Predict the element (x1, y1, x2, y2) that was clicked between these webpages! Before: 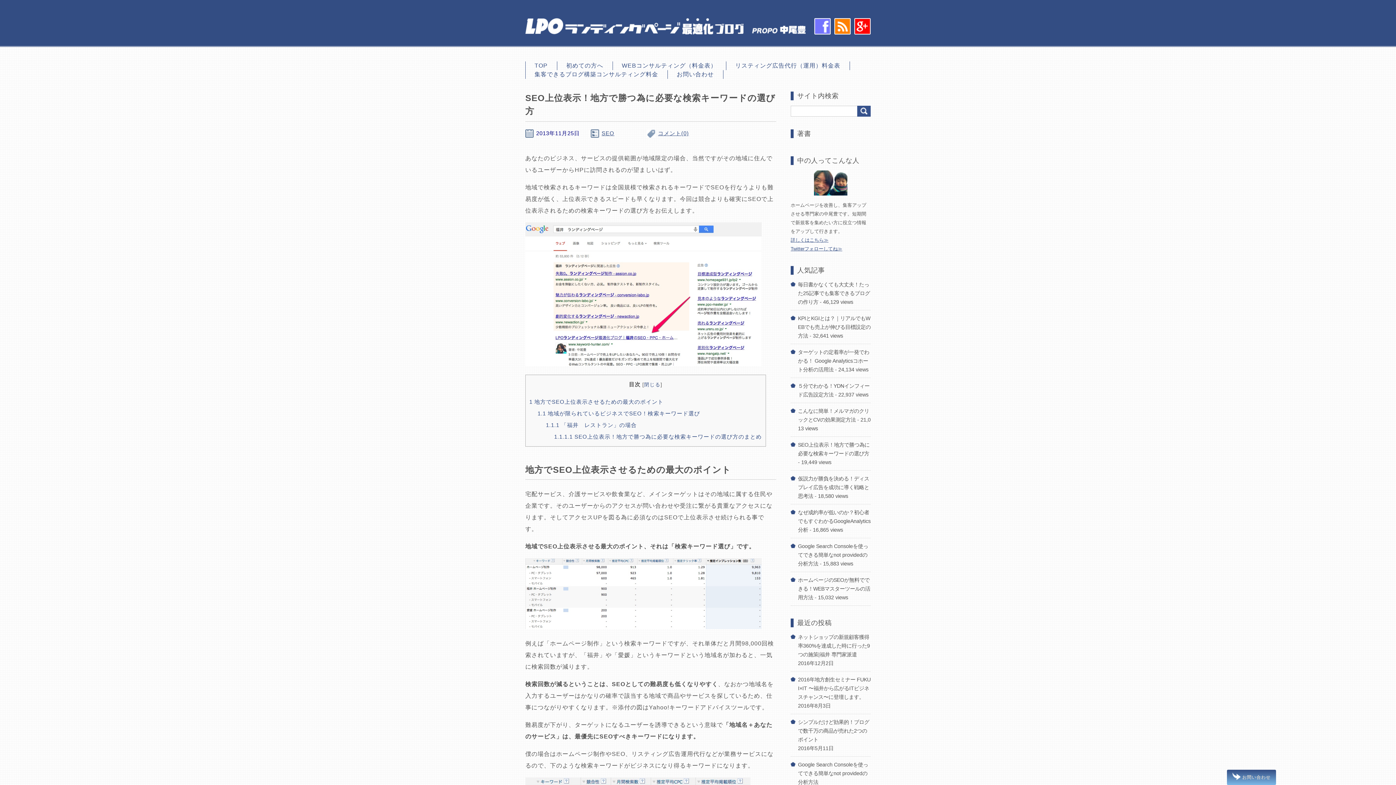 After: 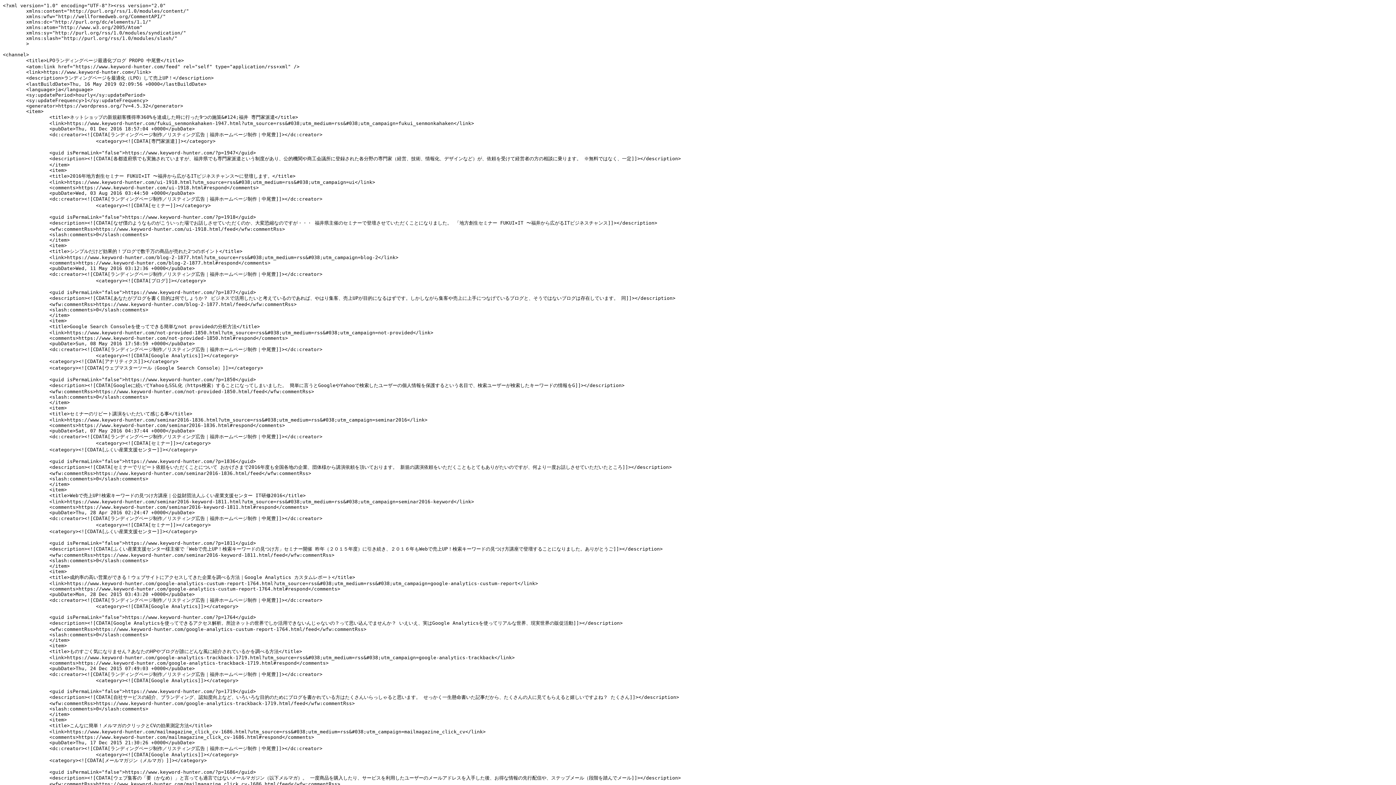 Action: bbox: (834, 28, 850, 34)